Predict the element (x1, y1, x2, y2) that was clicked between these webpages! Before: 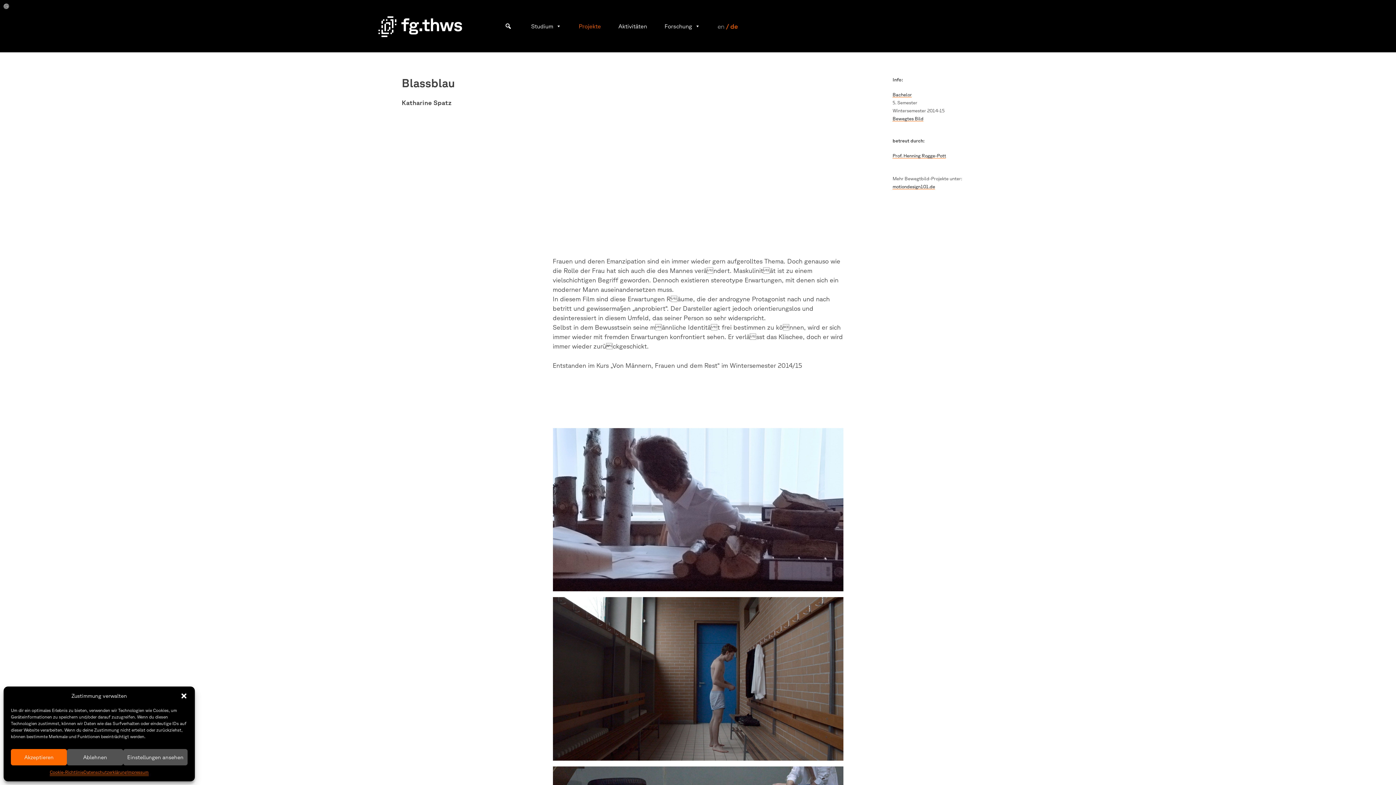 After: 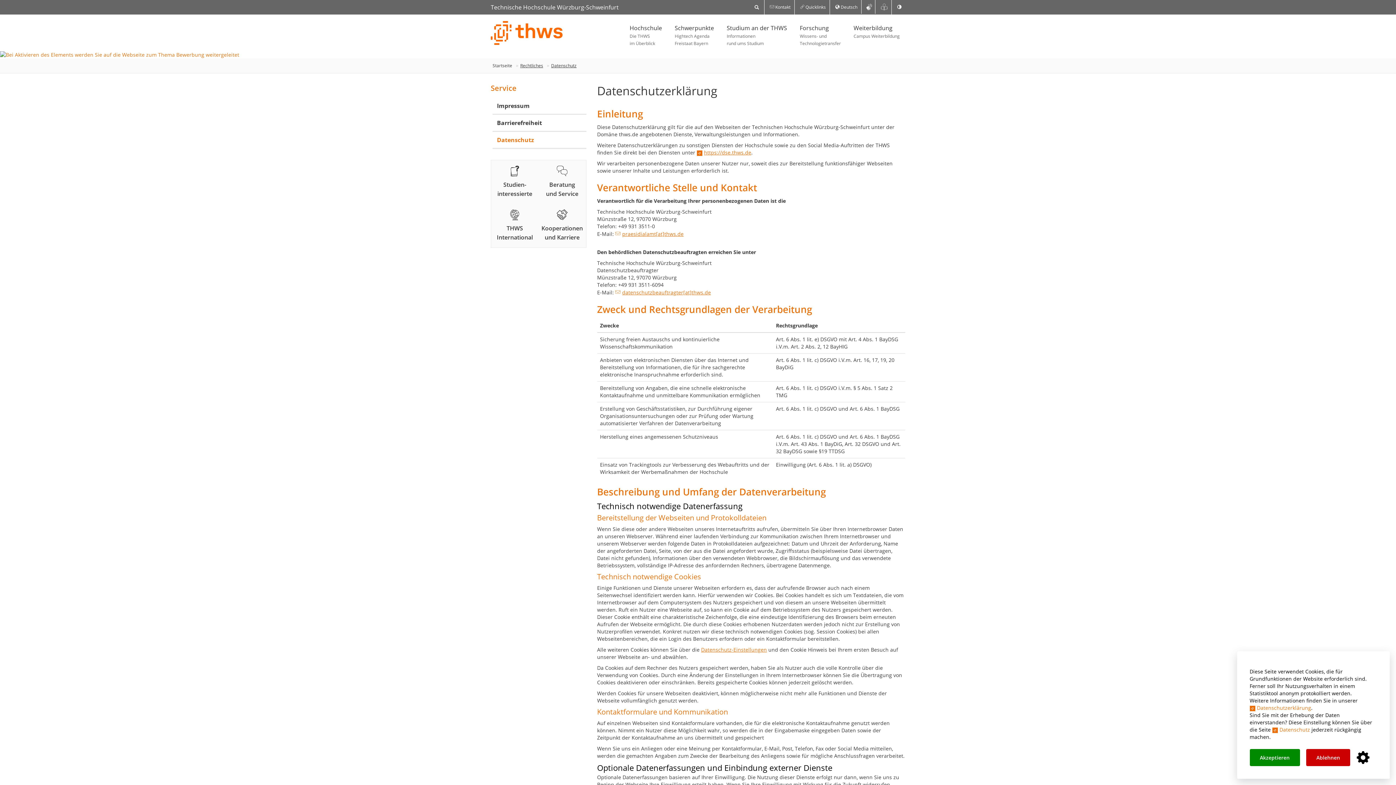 Action: bbox: (83, 769, 127, 776) label: Datenschutzerklärung